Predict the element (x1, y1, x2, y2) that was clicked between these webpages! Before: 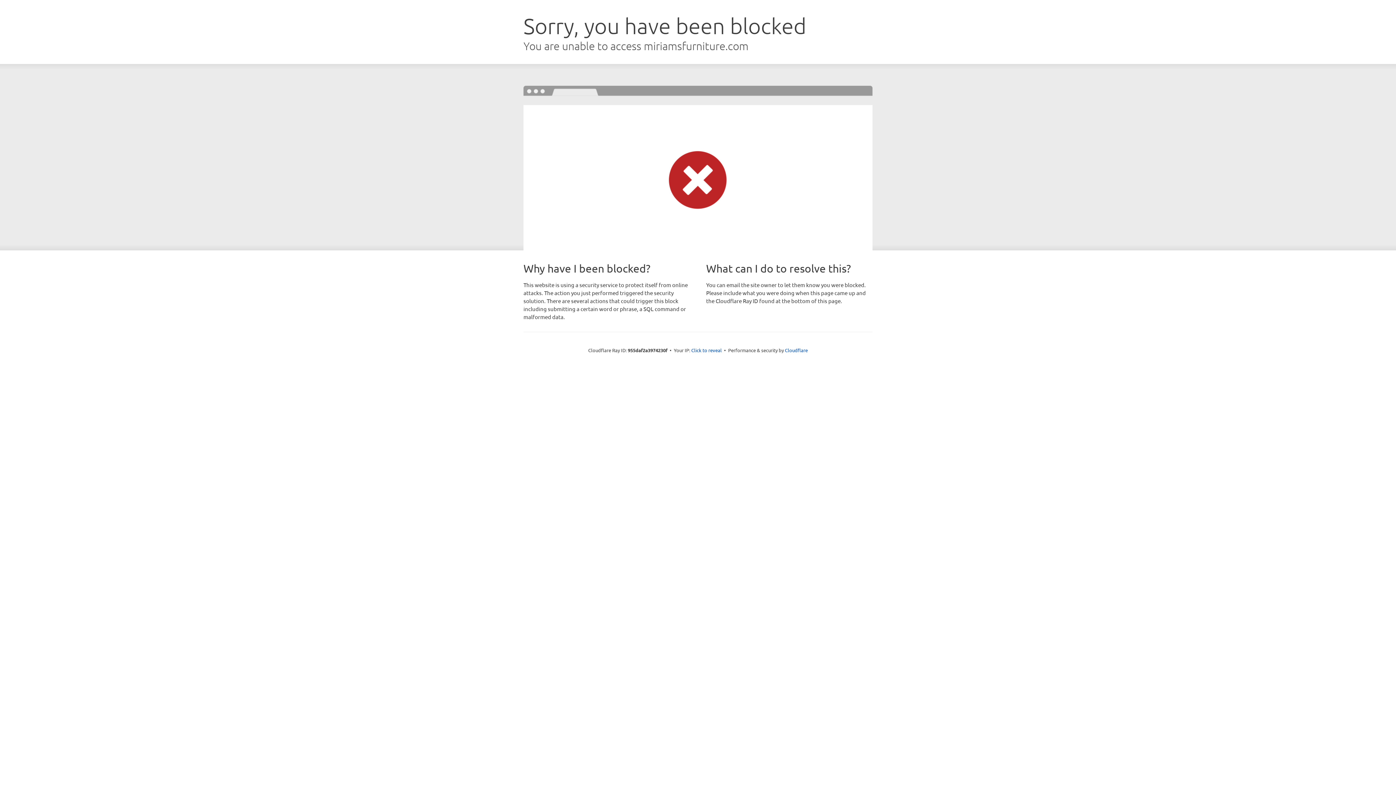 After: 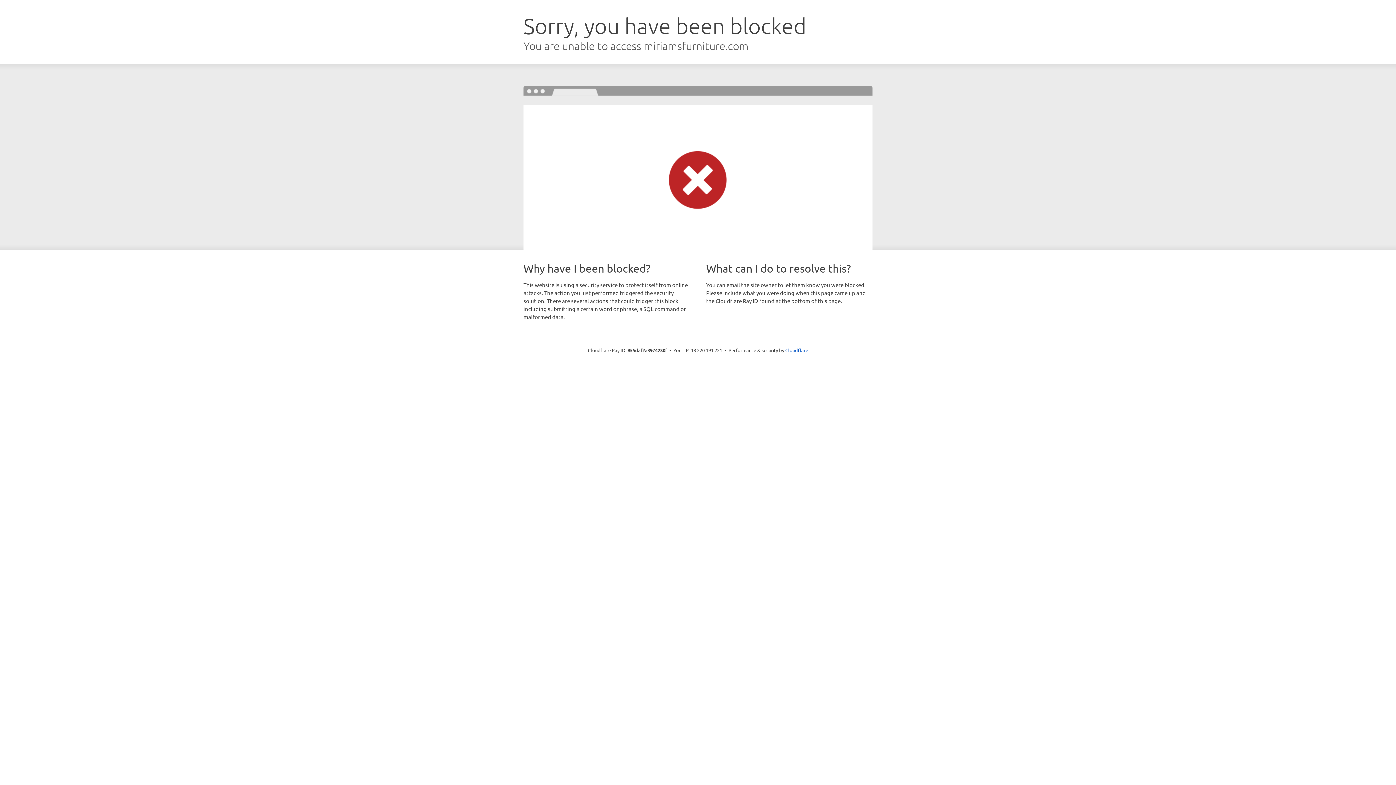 Action: bbox: (691, 346, 722, 353) label: Click to reveal